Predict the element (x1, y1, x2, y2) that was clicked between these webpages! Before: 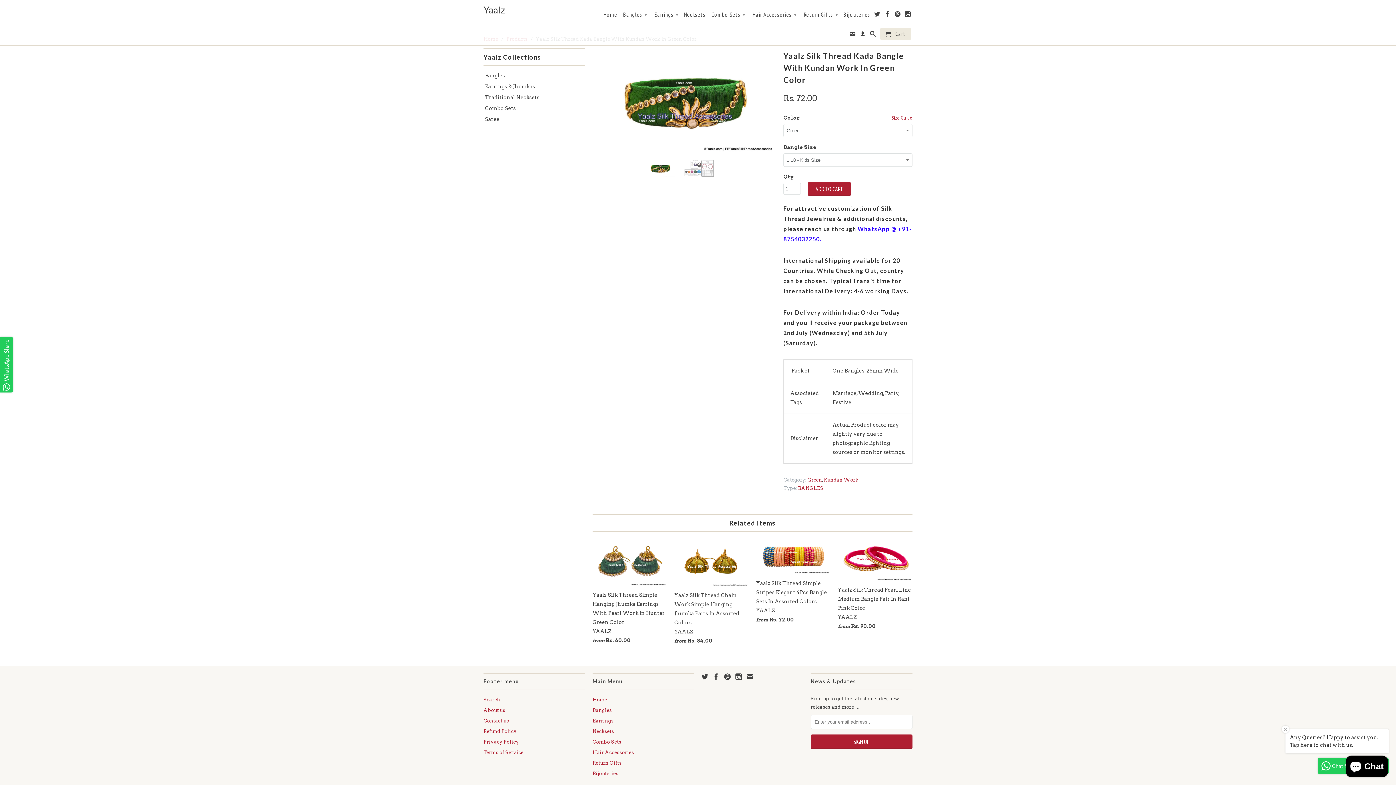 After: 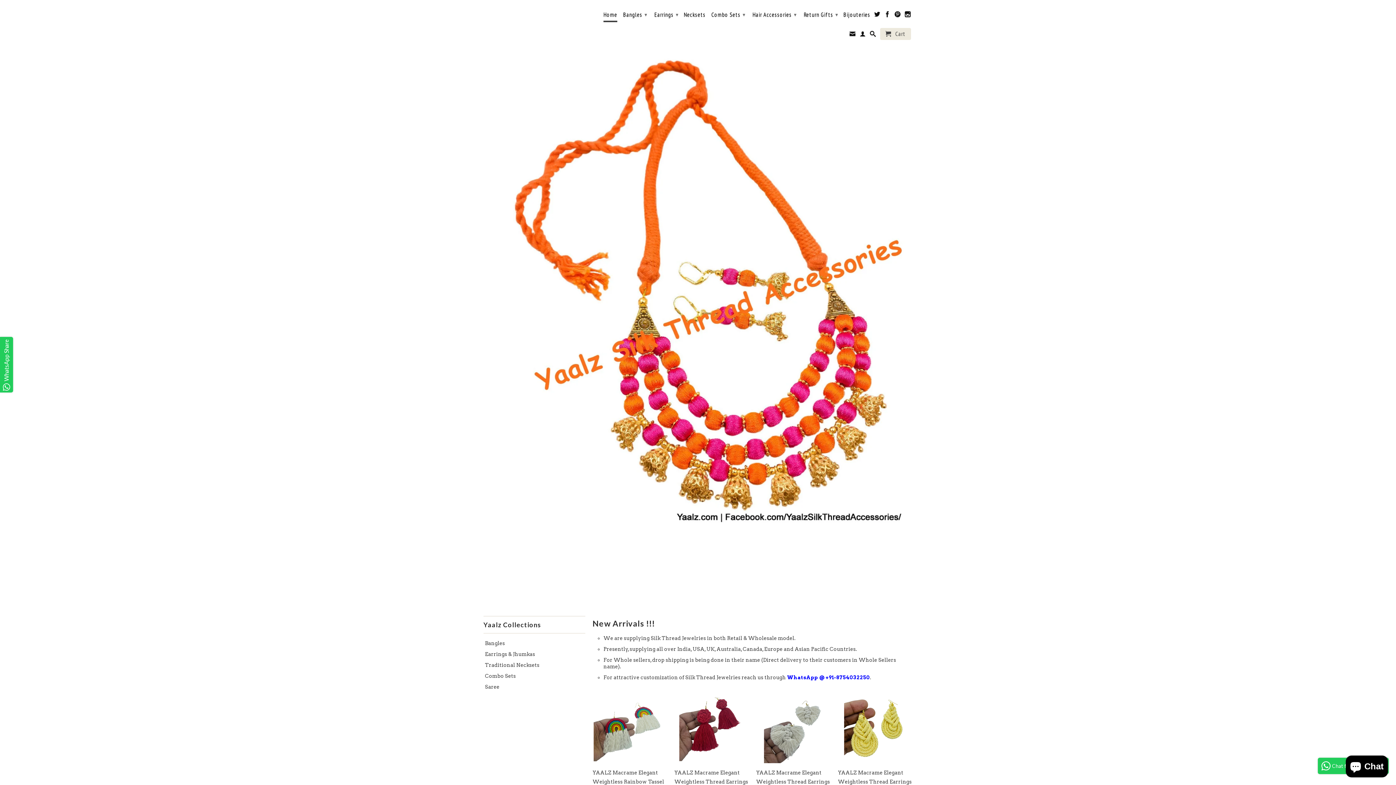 Action: bbox: (483, 5, 527, 14) label: Yaalz